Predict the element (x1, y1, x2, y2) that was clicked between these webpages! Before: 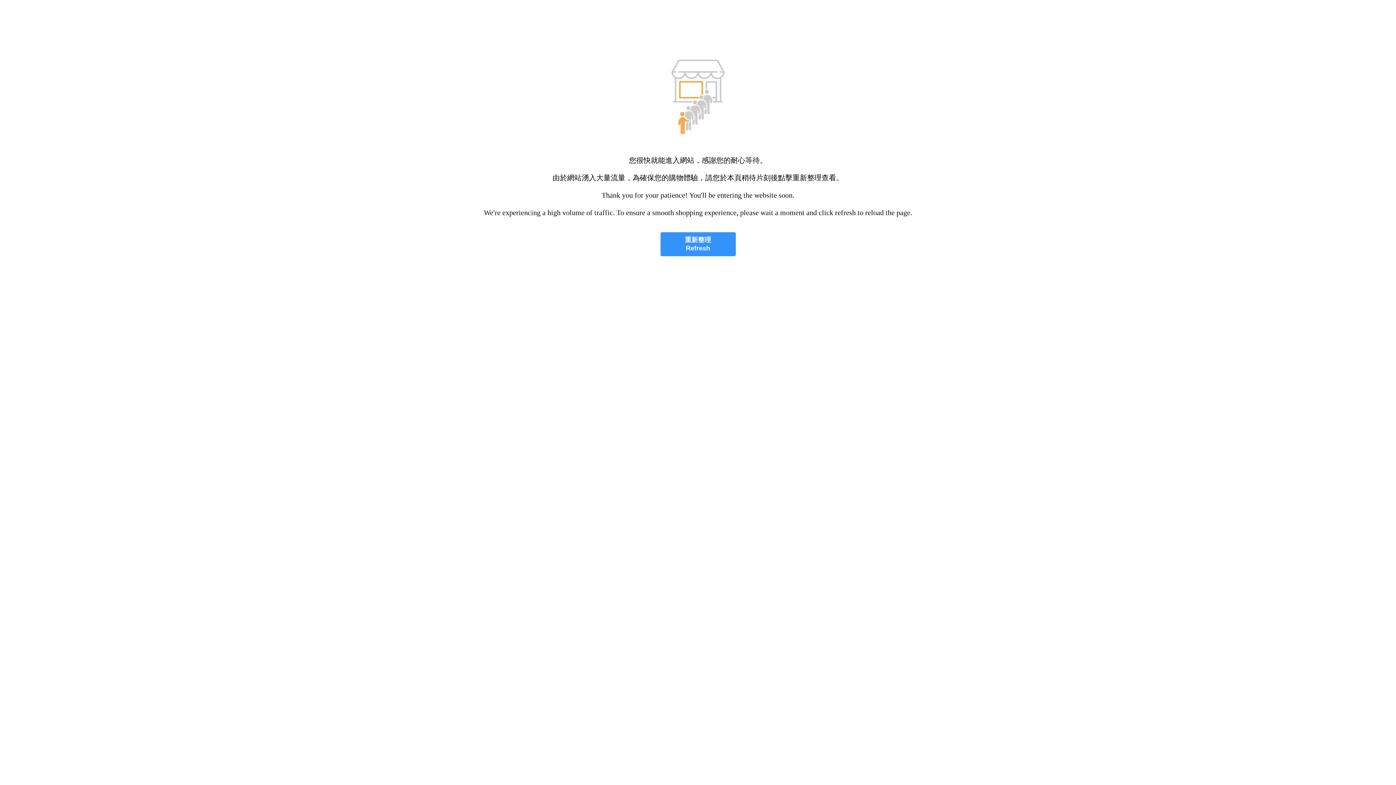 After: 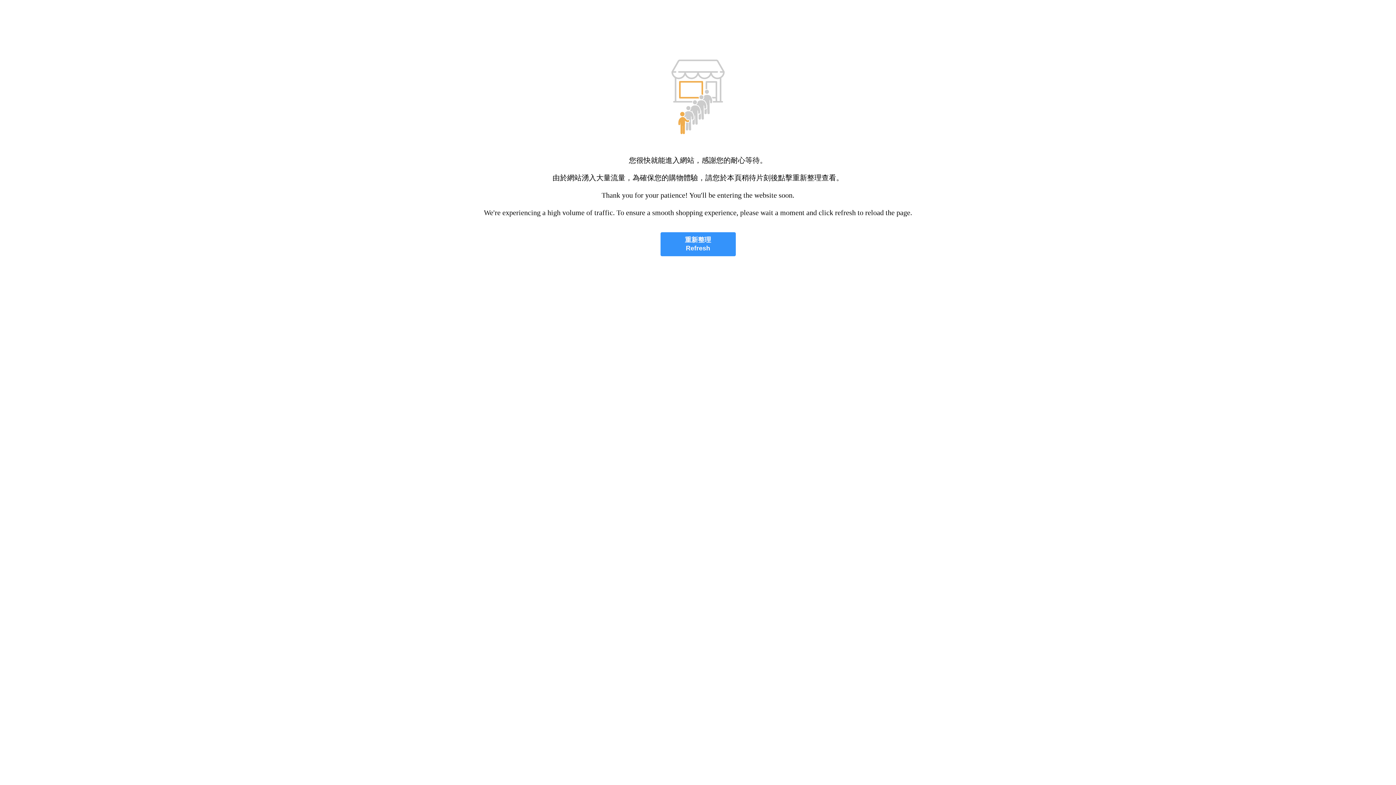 Action: label: 重新整理
Refresh bbox: (660, 232, 735, 256)